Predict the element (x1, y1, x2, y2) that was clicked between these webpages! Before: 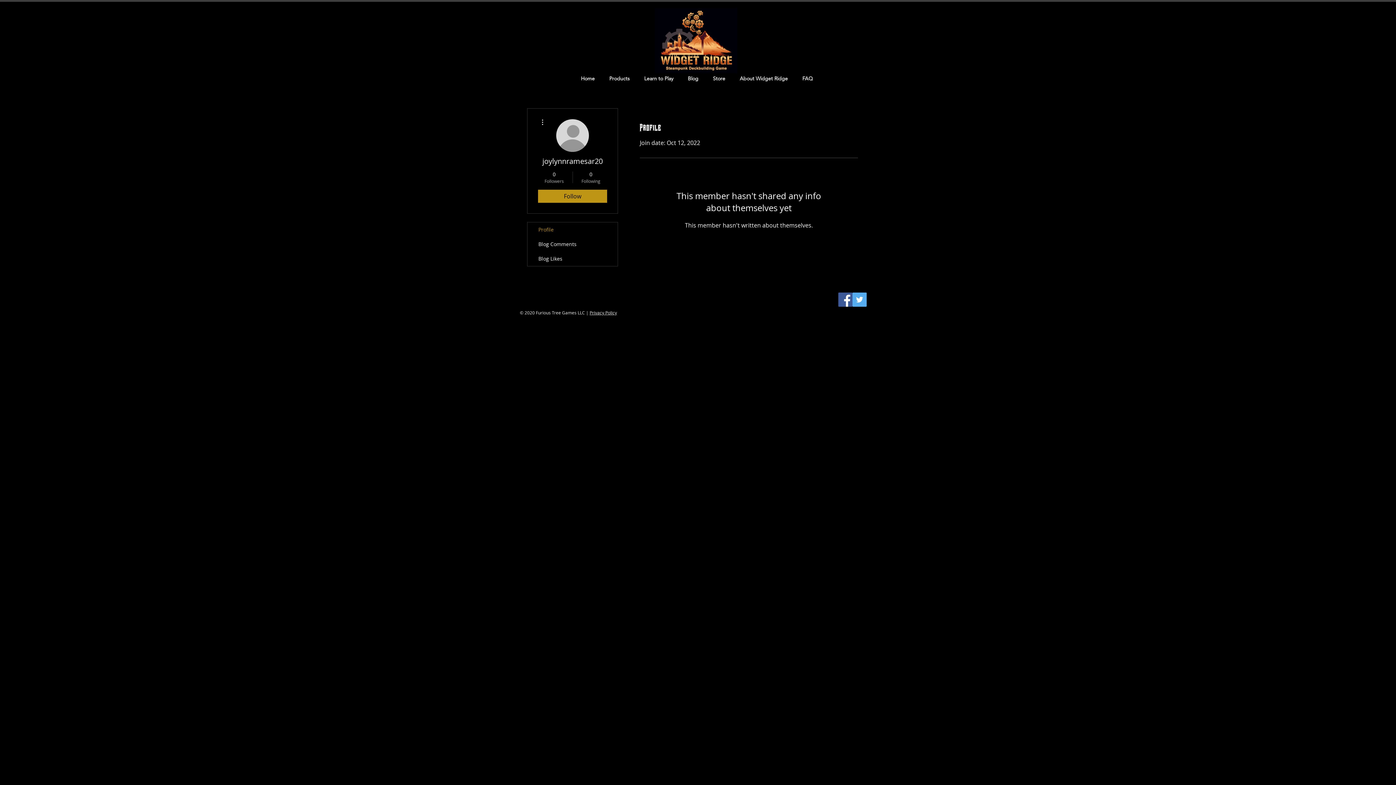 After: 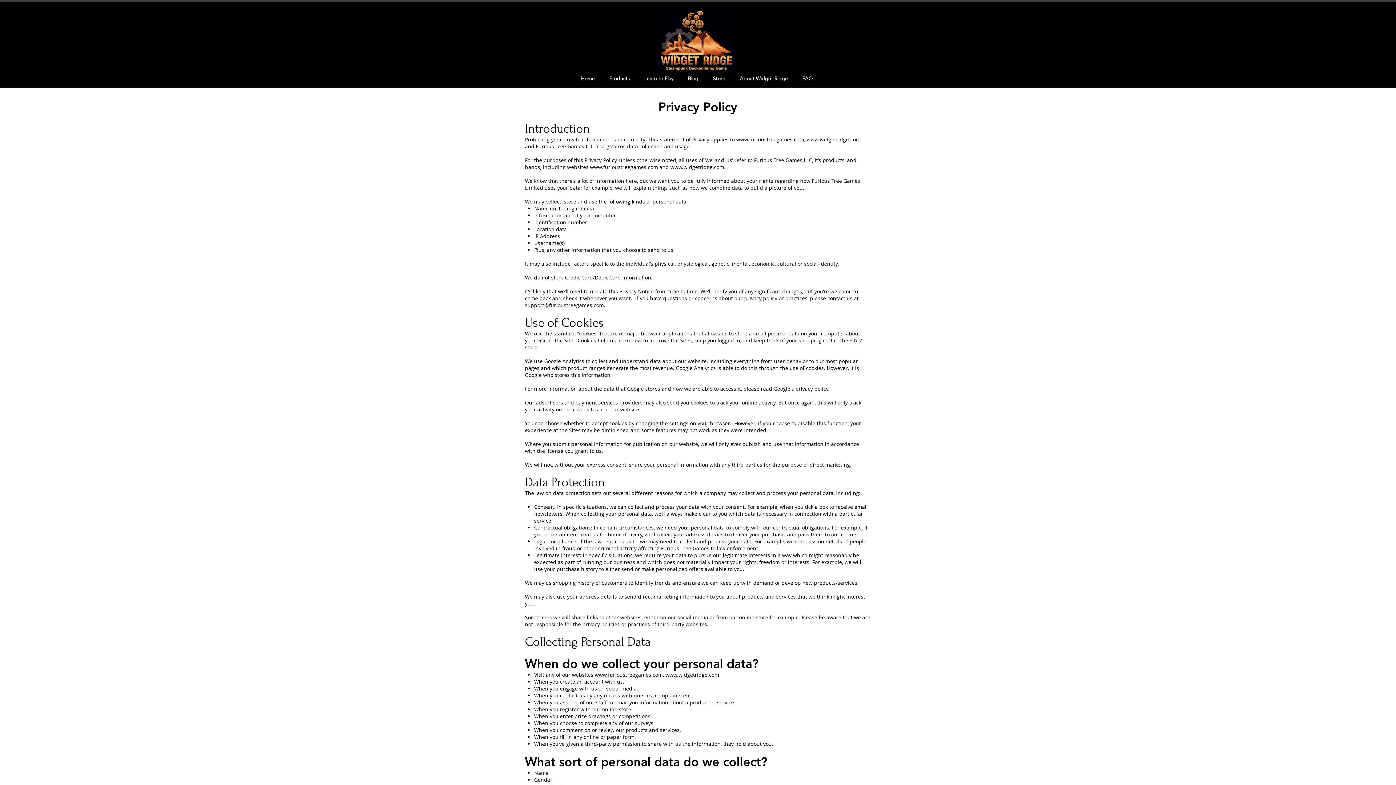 Action: label: Privacy Policy bbox: (589, 309, 617, 315)